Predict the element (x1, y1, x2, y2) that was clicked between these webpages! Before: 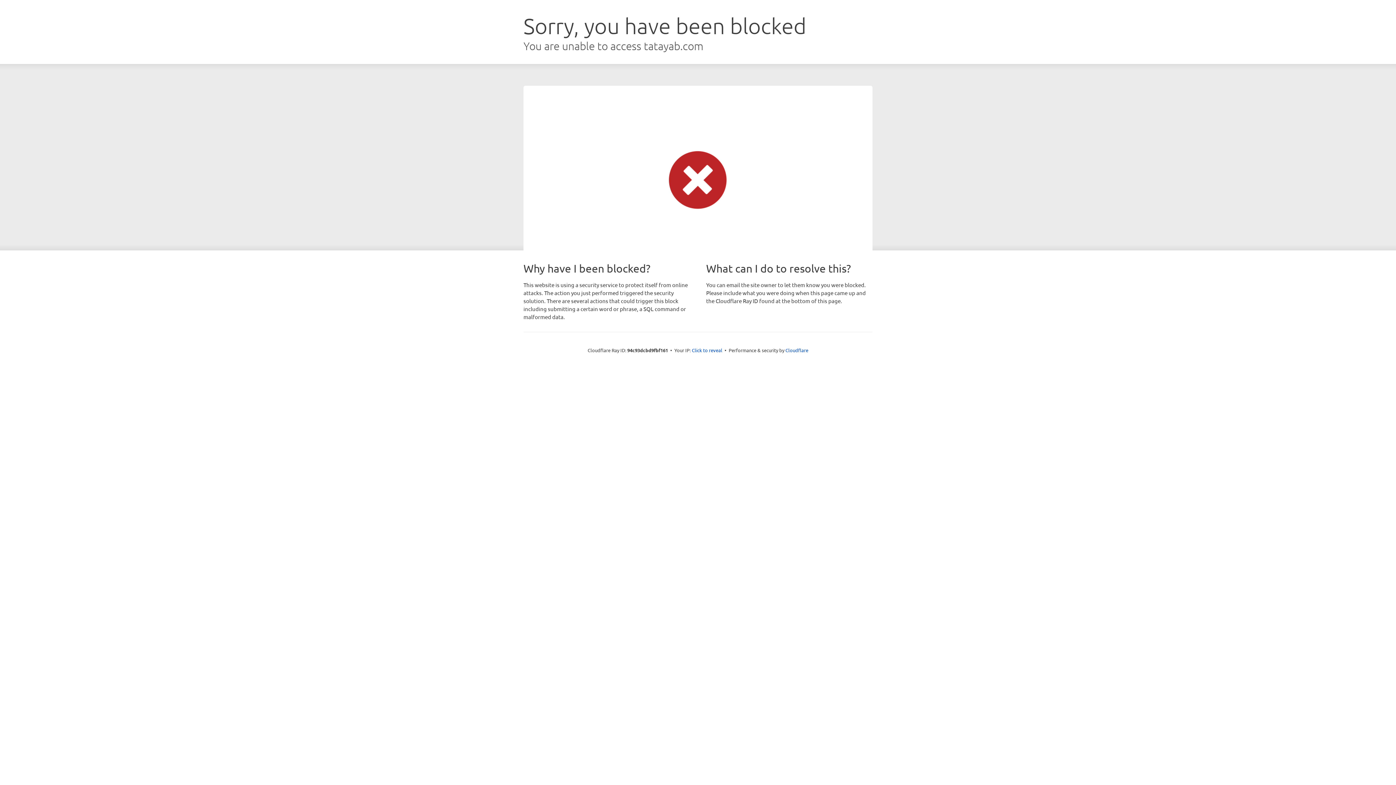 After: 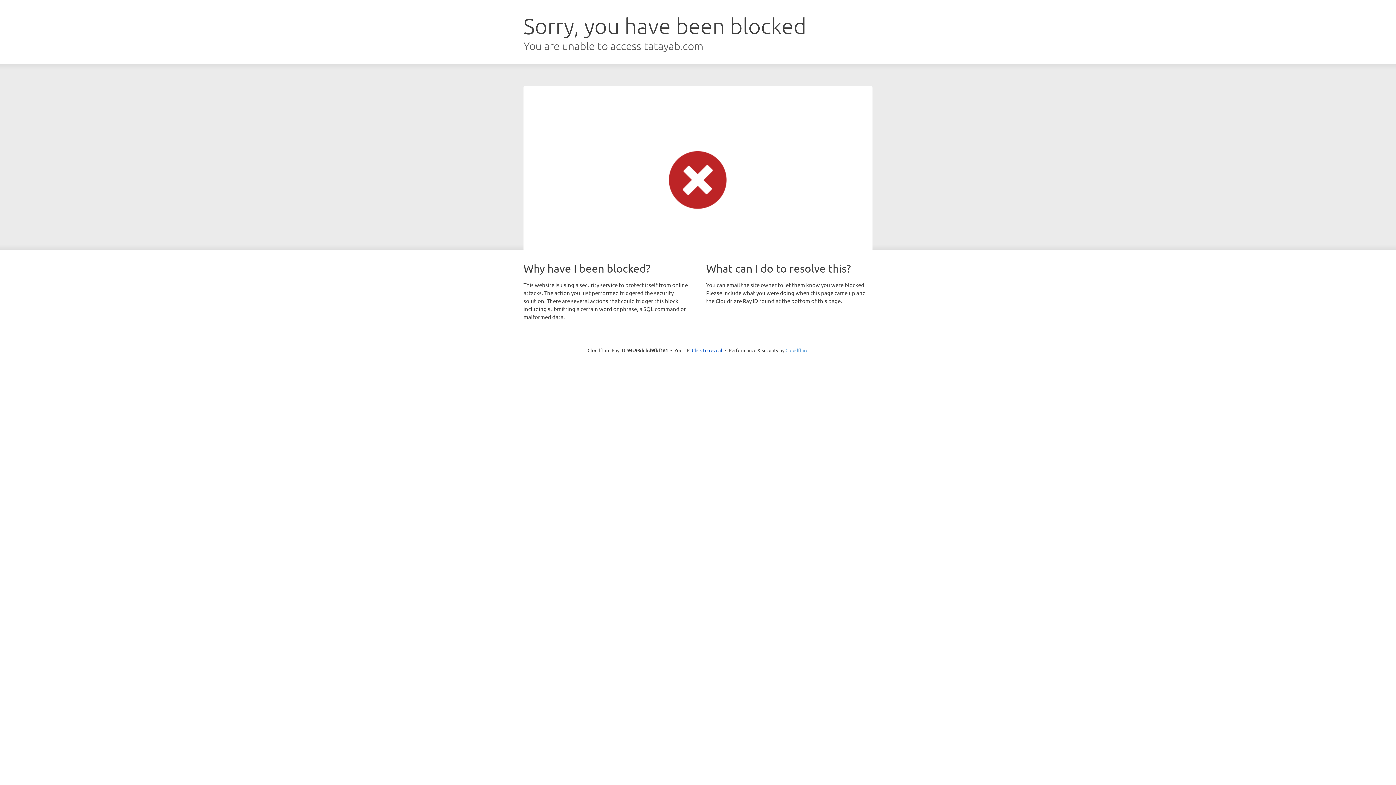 Action: label: Cloudflare bbox: (785, 347, 808, 353)